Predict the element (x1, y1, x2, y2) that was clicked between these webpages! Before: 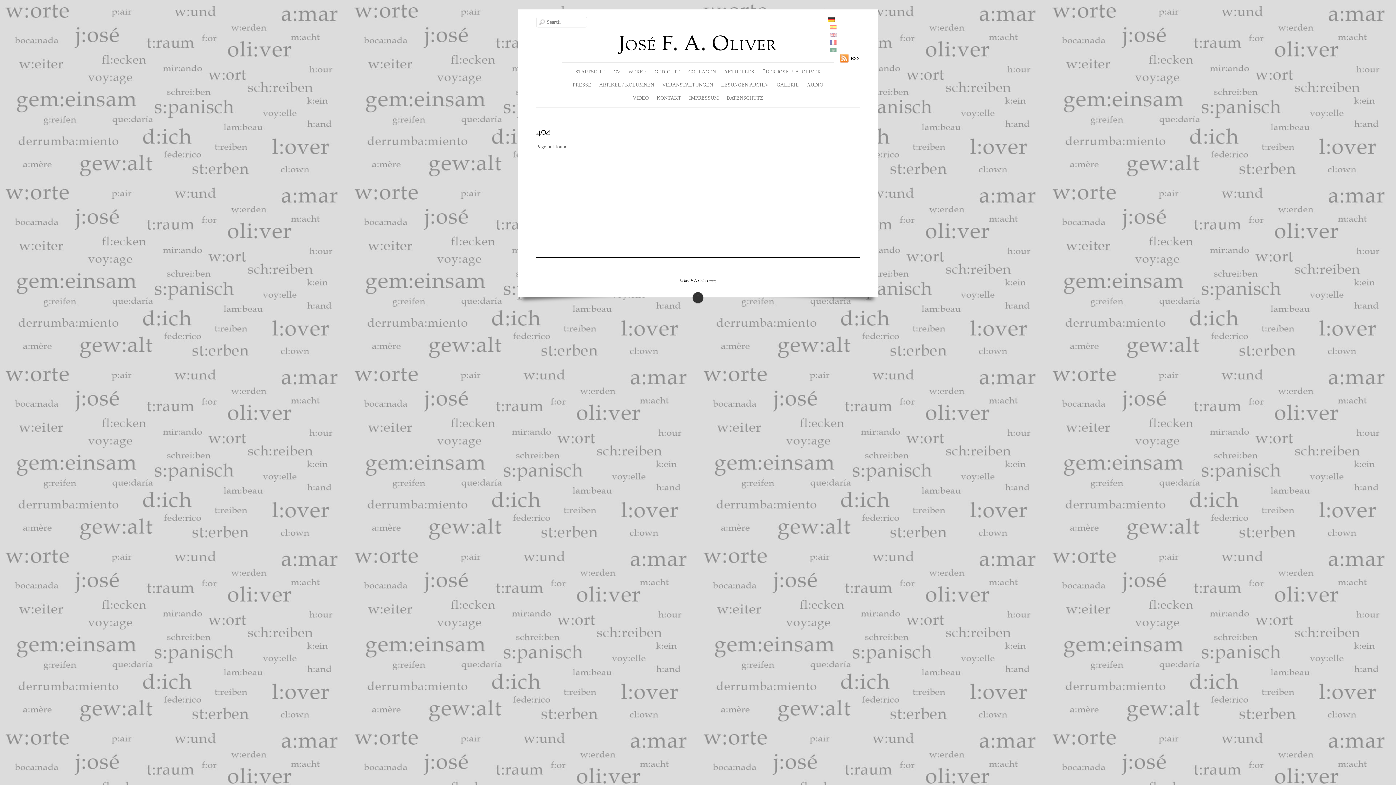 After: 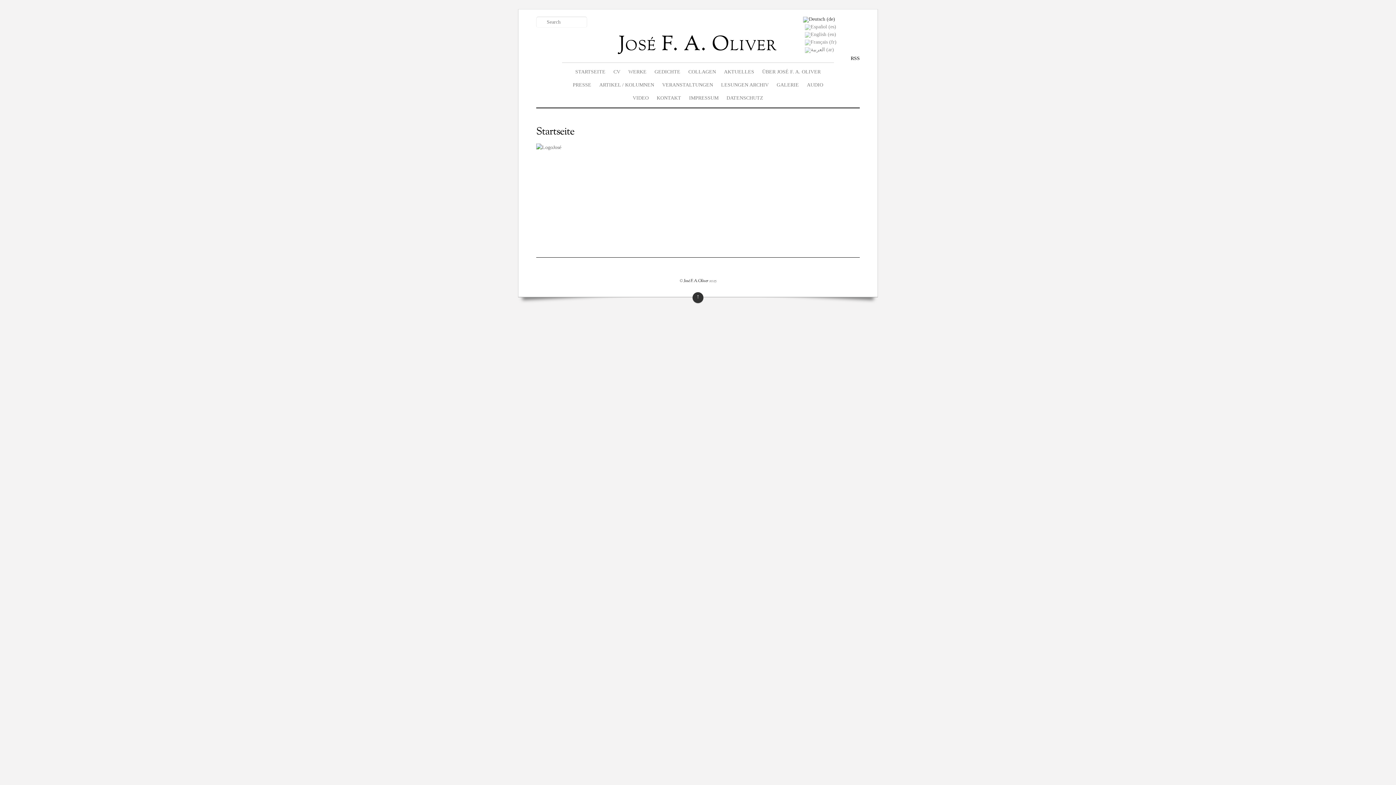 Action: label: José F. A. Oliver bbox: (683, 278, 708, 284)